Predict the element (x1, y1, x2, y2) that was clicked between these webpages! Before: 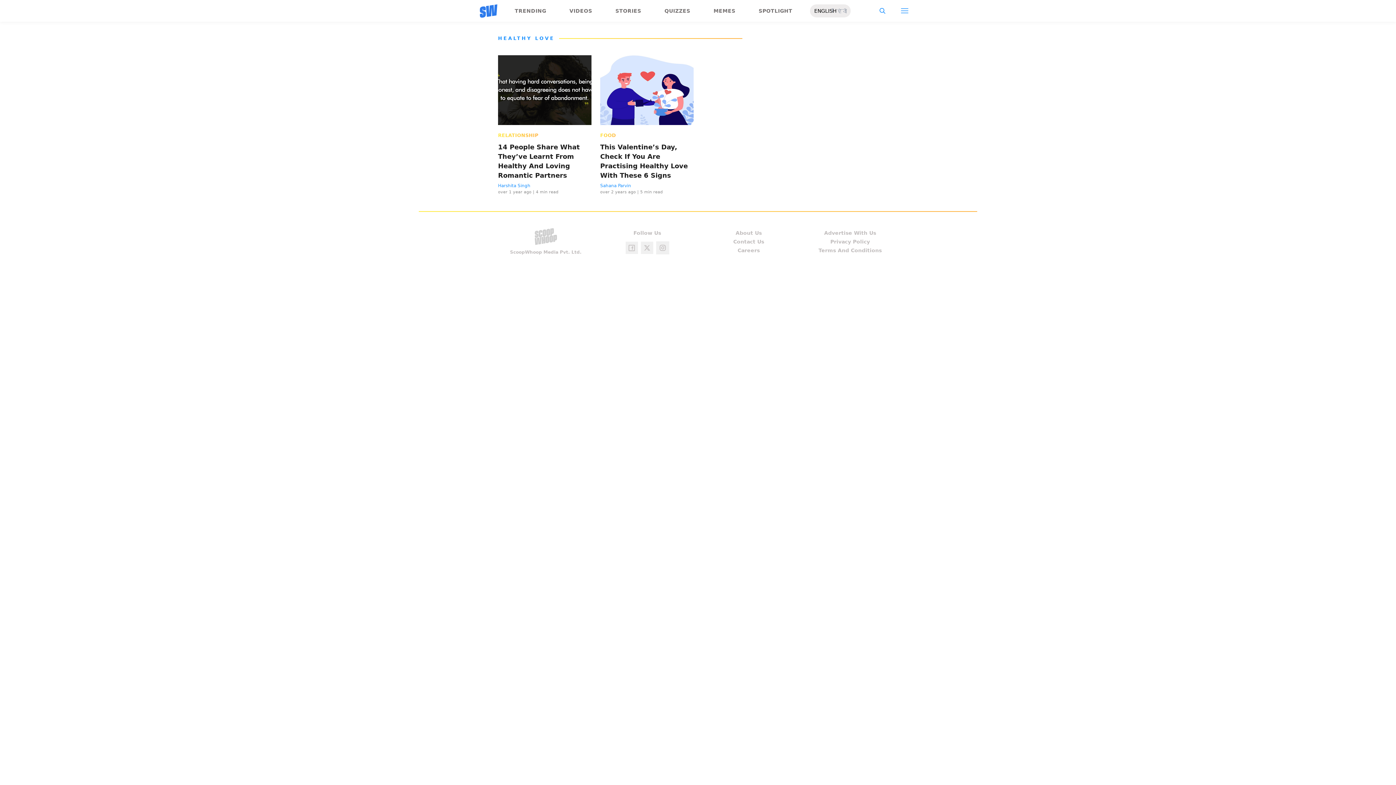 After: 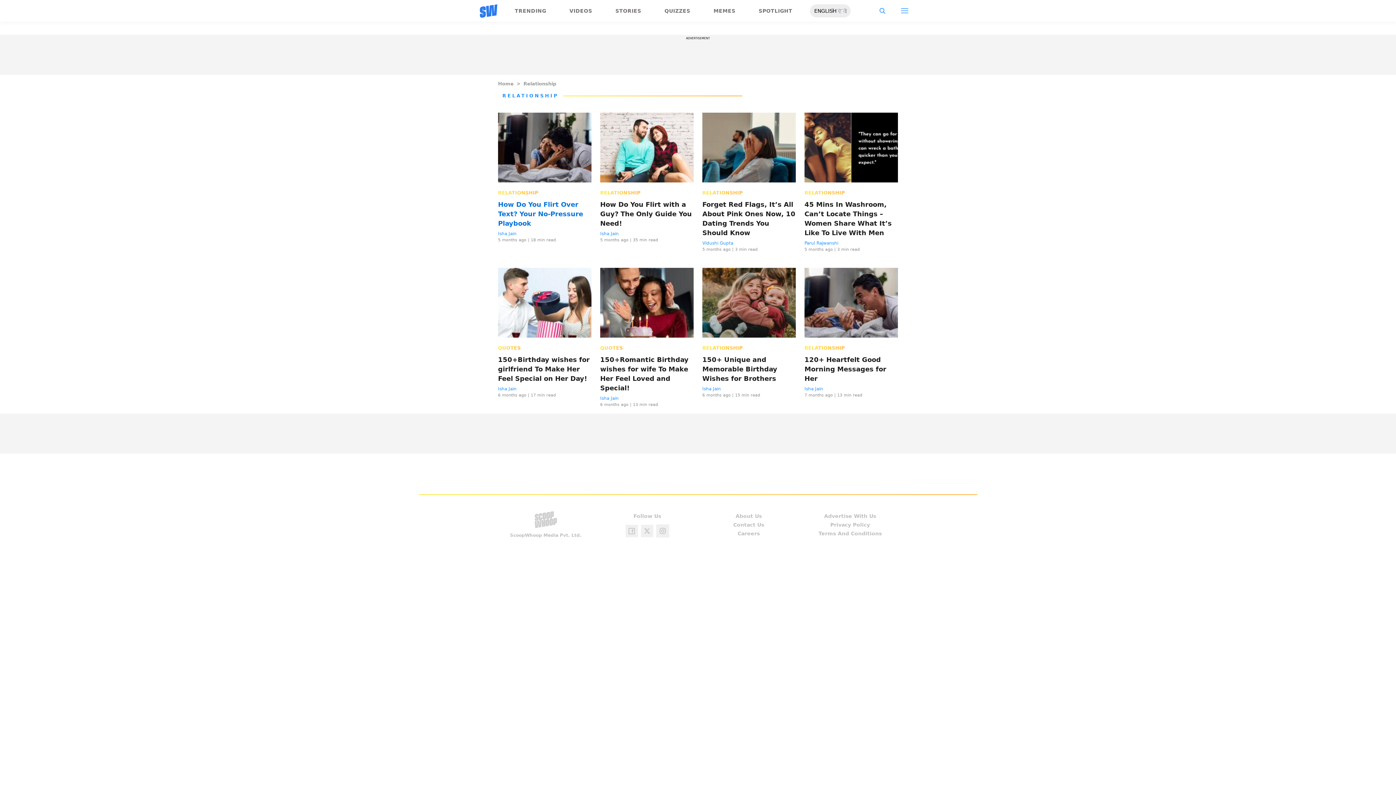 Action: bbox: (498, 132, 538, 138) label: RELATIONSHIP